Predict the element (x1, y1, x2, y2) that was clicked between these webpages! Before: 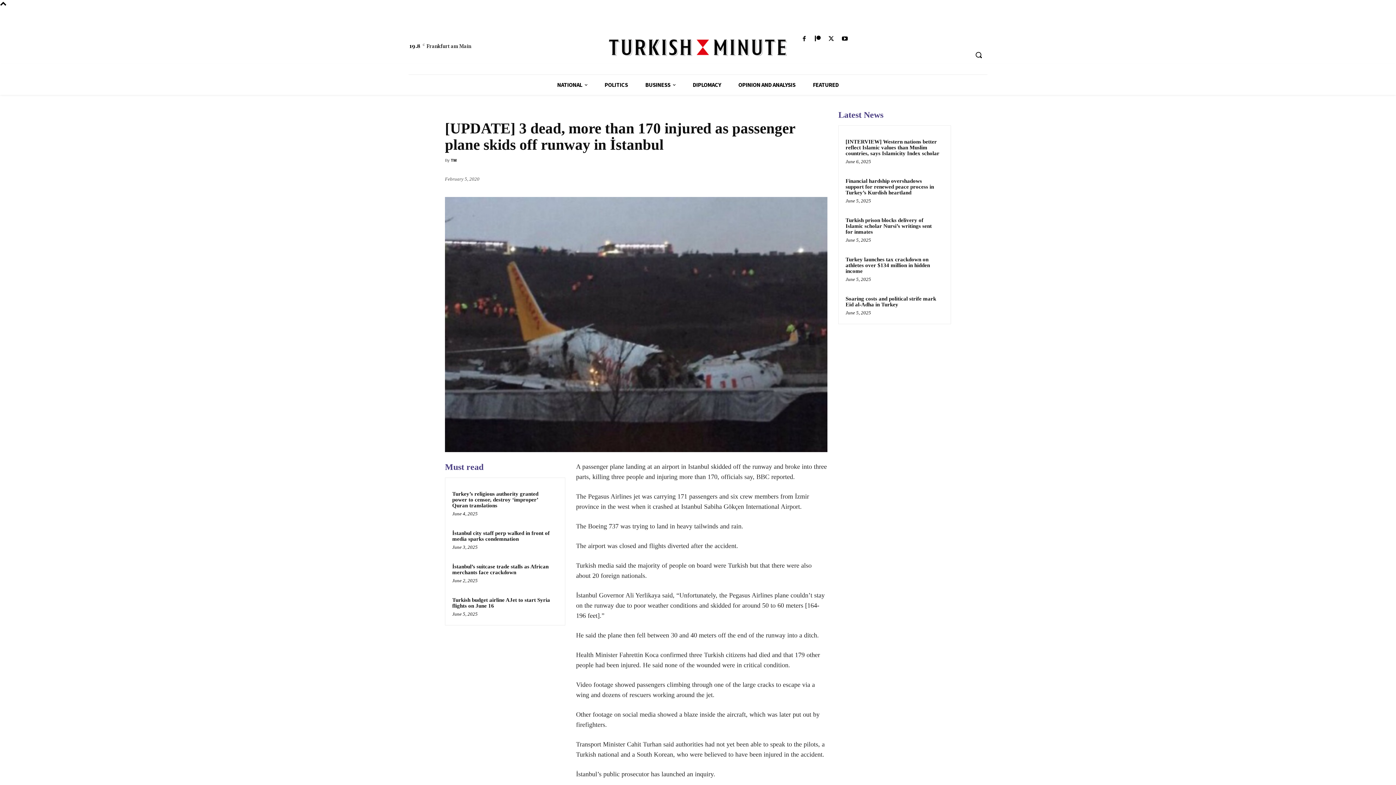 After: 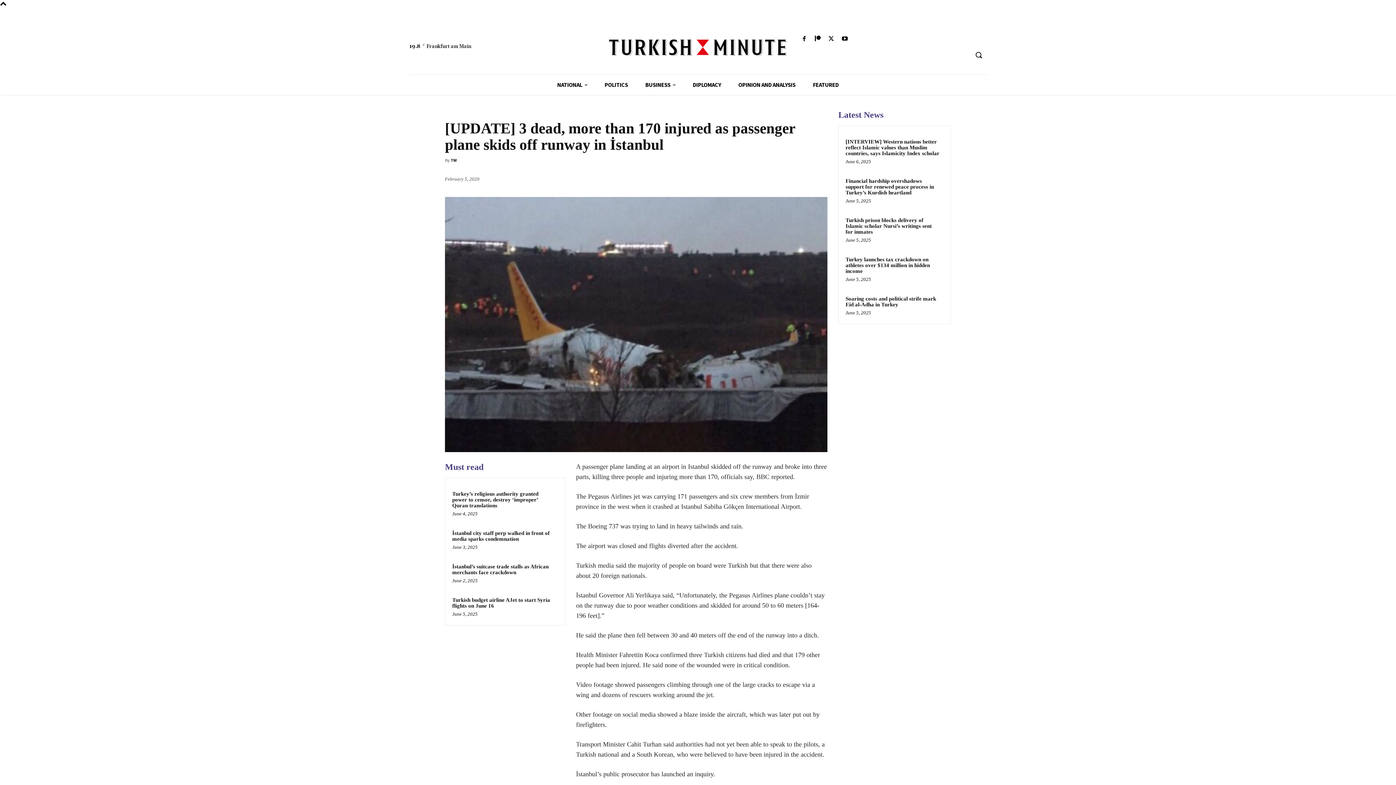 Action: bbox: (813, 171, 828, 186)